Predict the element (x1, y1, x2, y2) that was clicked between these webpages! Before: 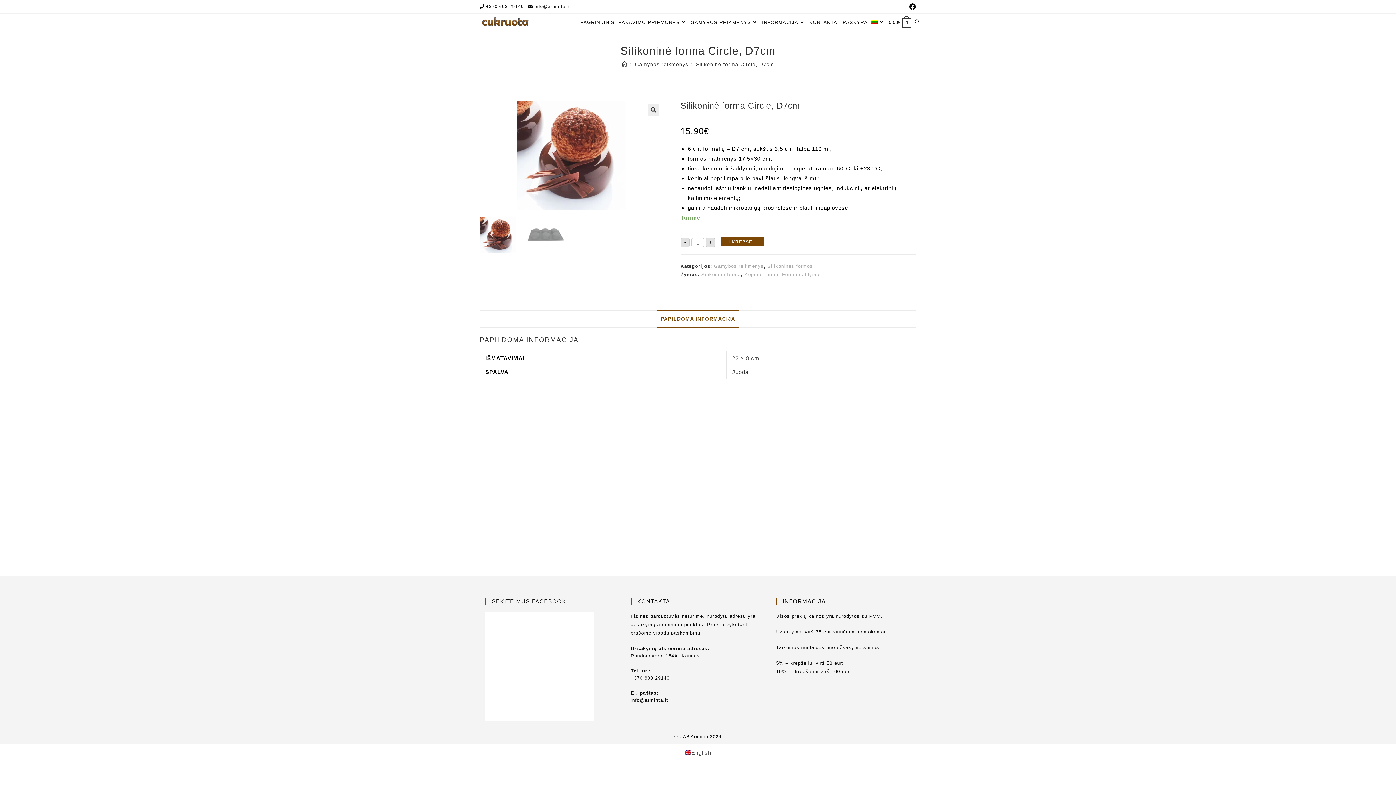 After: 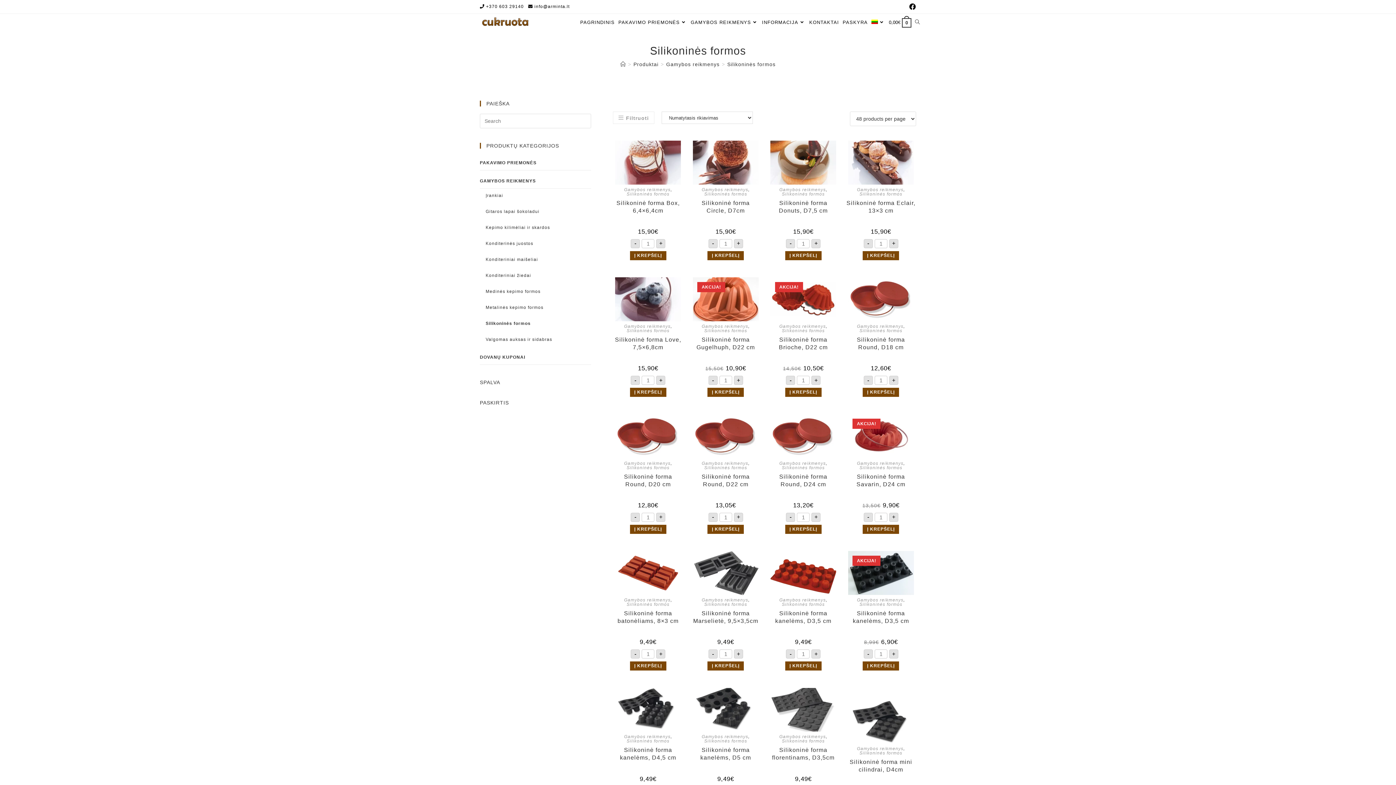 Action: label: Silikoninės formos bbox: (690, 479, 735, 489)